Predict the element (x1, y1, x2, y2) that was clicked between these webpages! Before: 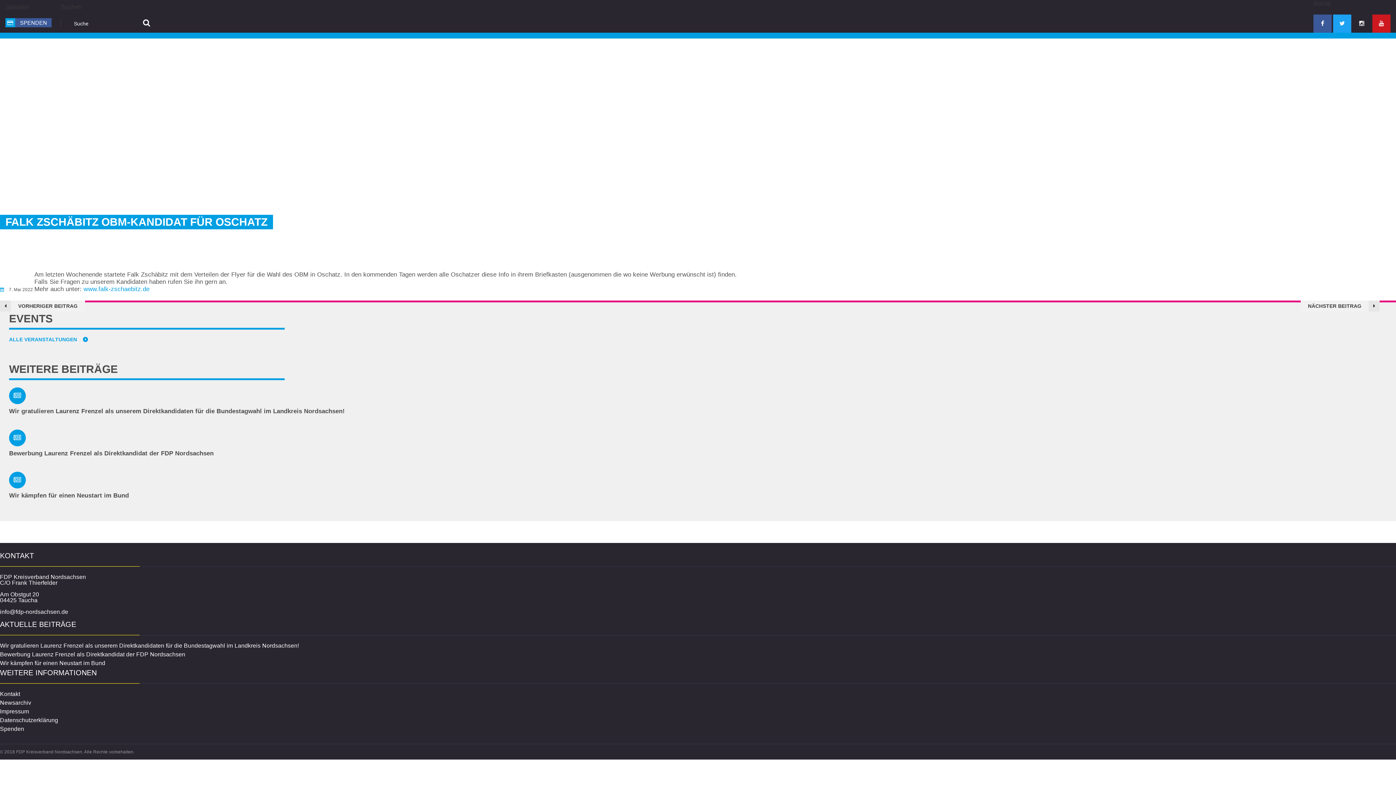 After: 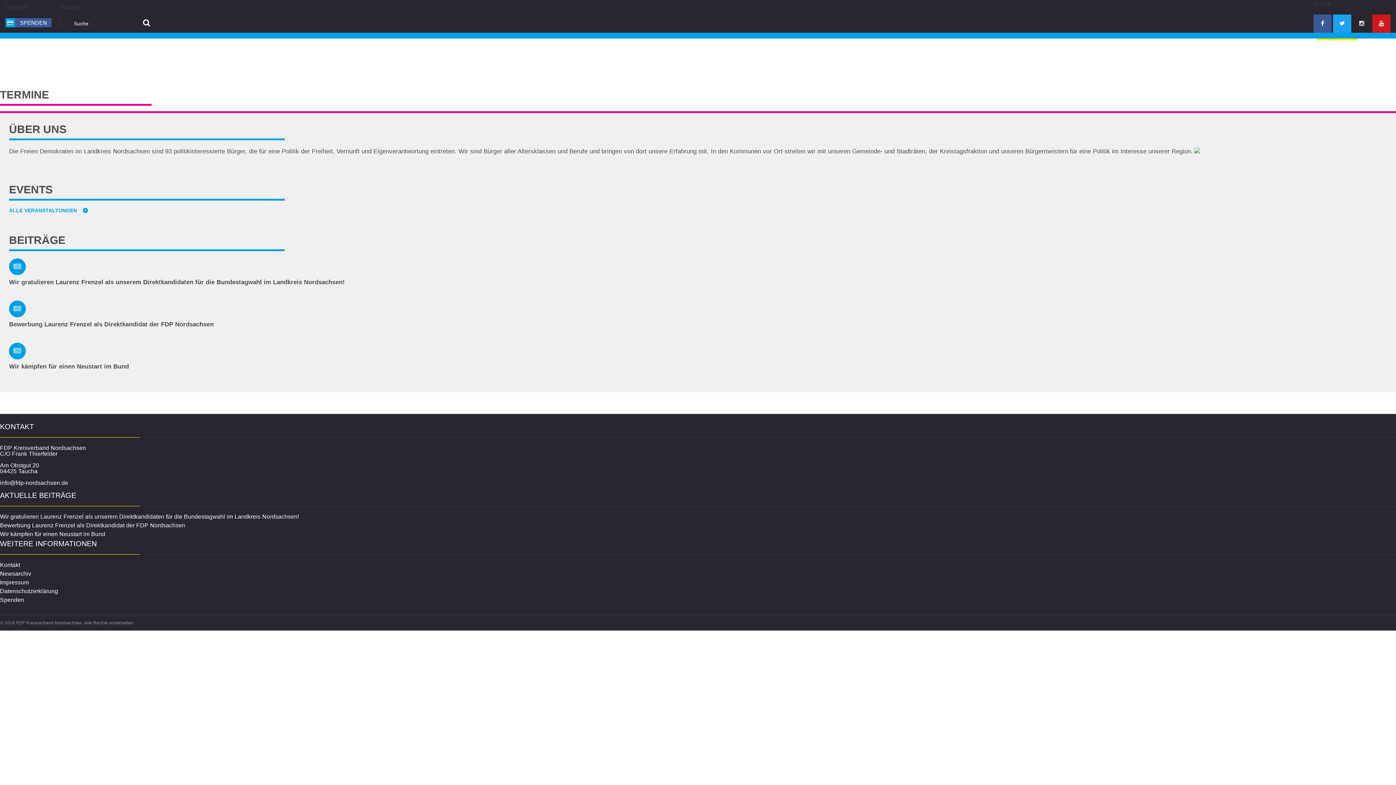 Action: bbox: (1317, 38, 1357, 70) label: Termine